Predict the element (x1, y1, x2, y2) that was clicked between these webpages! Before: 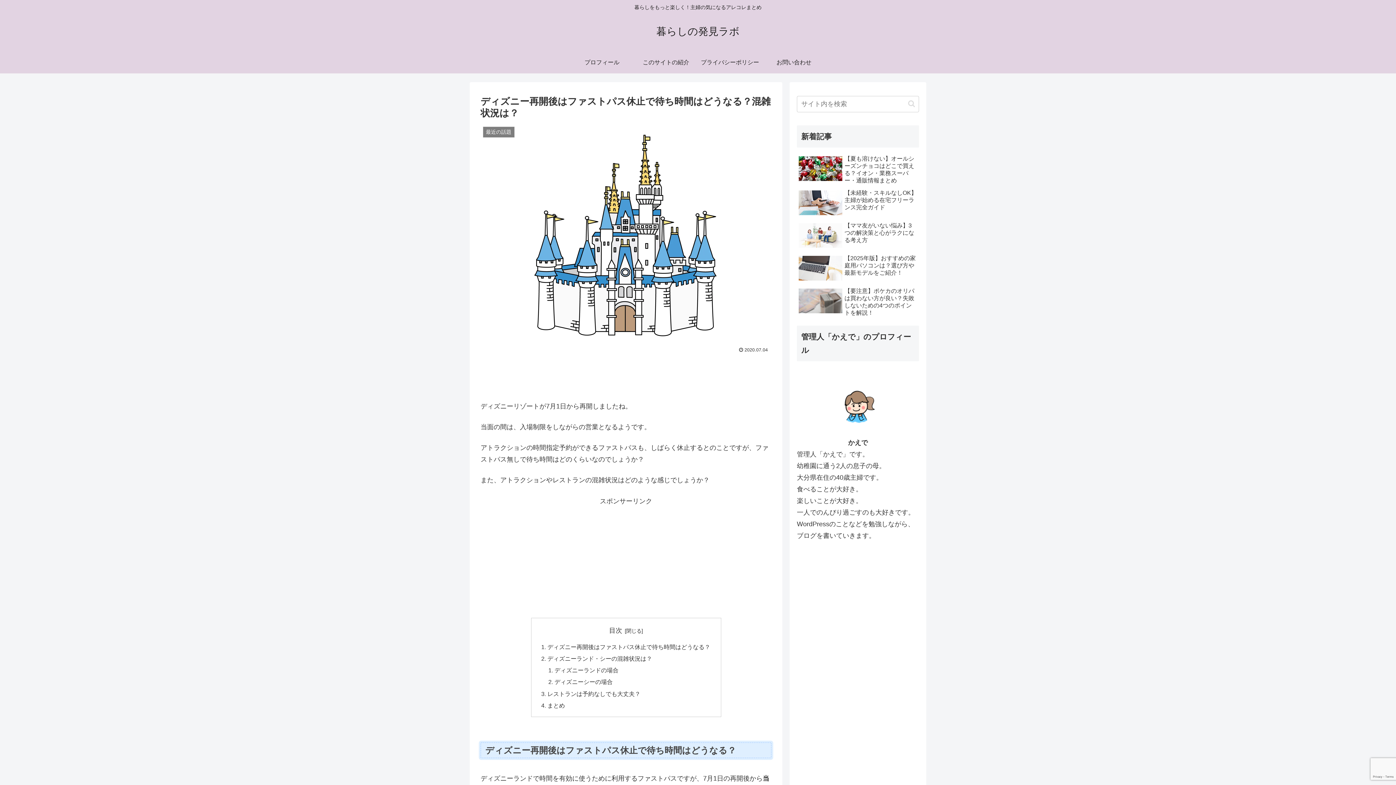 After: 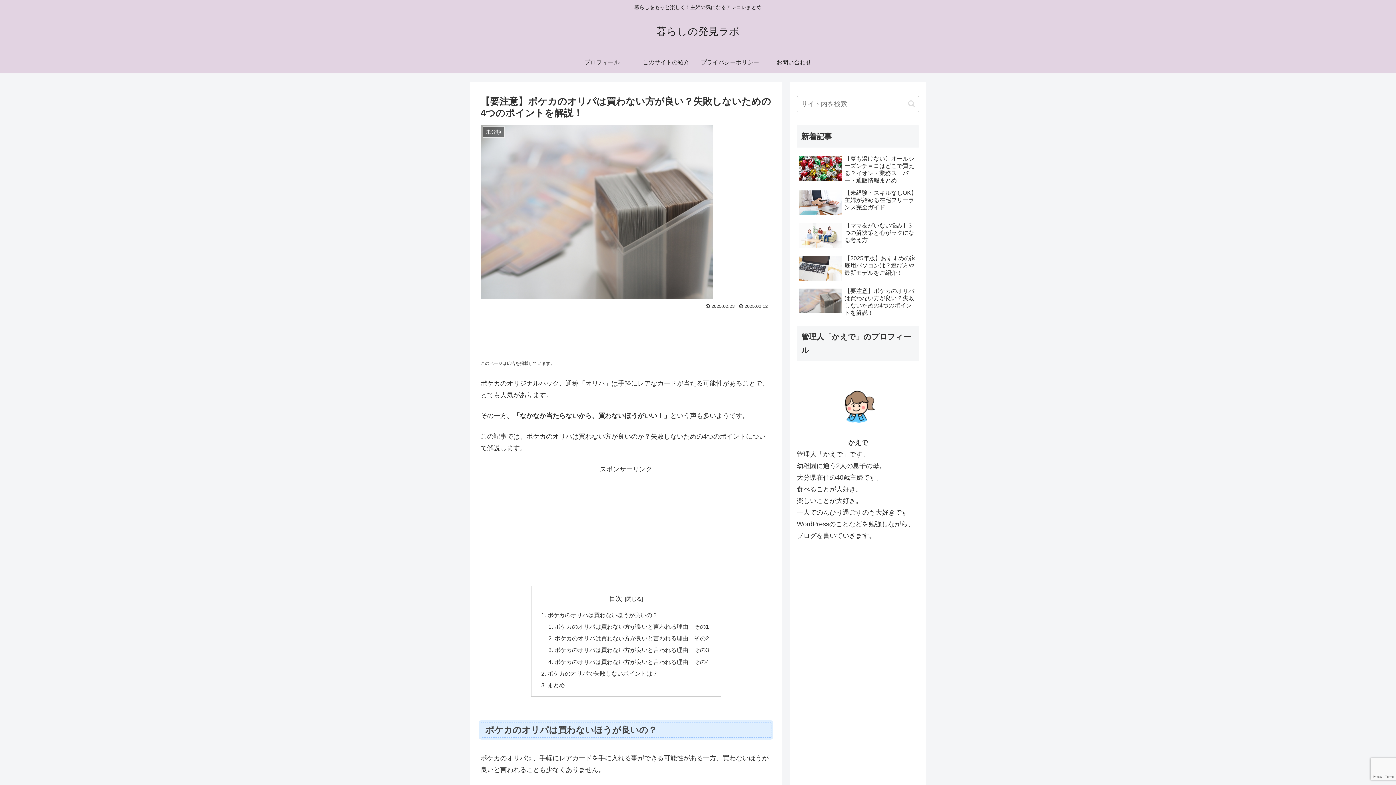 Action: bbox: (797, 285, 919, 318) label: 【要注意】ポケカのオリパは買わない方が良い？失敗しないための4つのポイントを解説！